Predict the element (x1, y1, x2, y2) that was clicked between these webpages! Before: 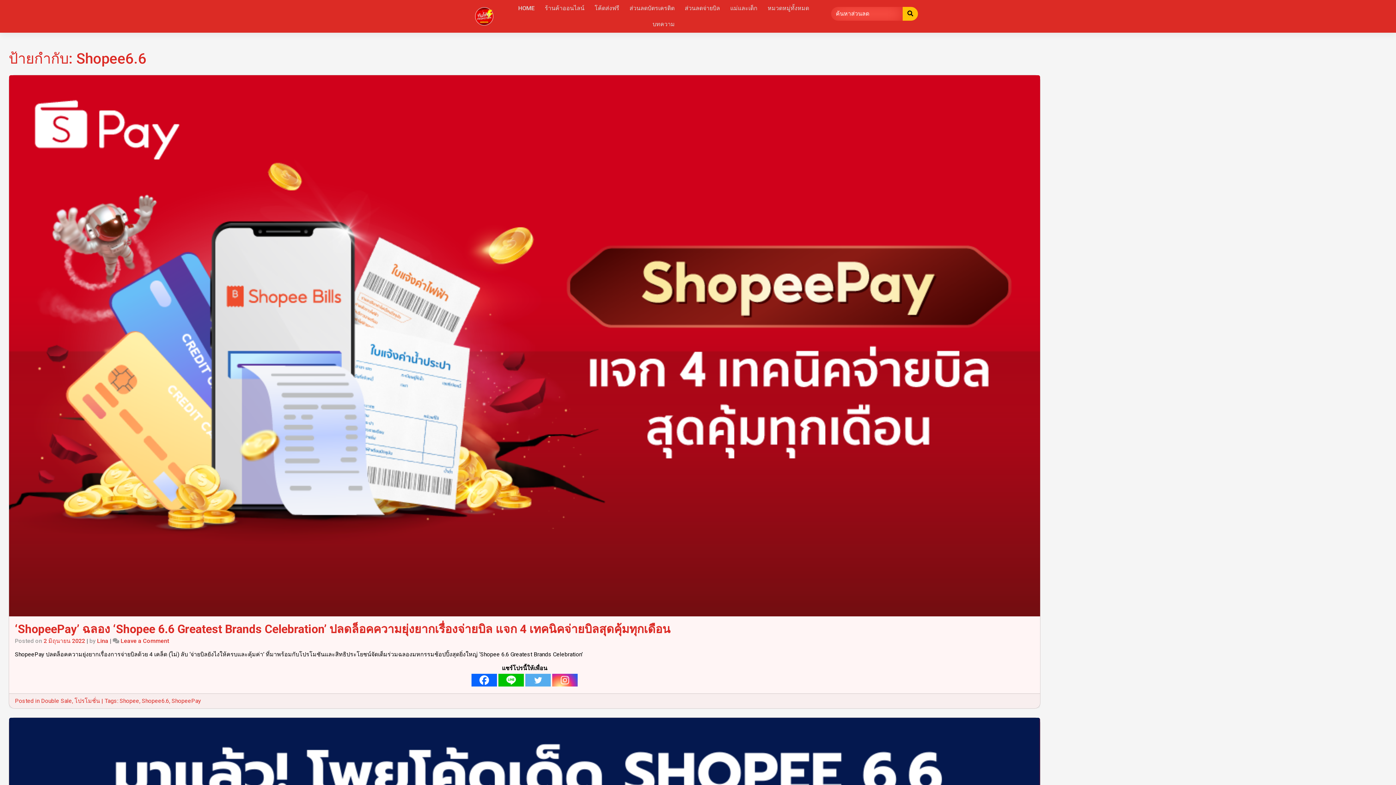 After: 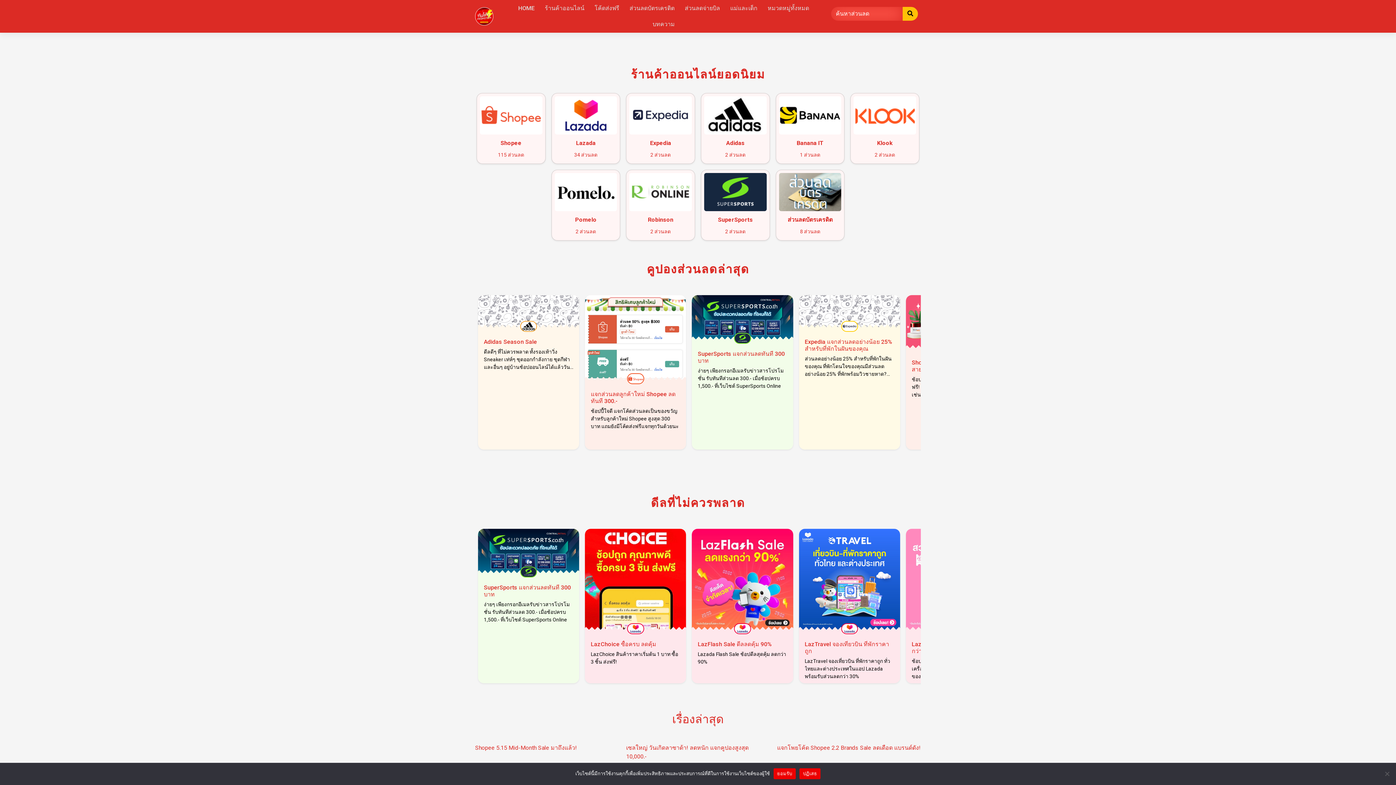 Action: bbox: (475, 11, 493, 19)